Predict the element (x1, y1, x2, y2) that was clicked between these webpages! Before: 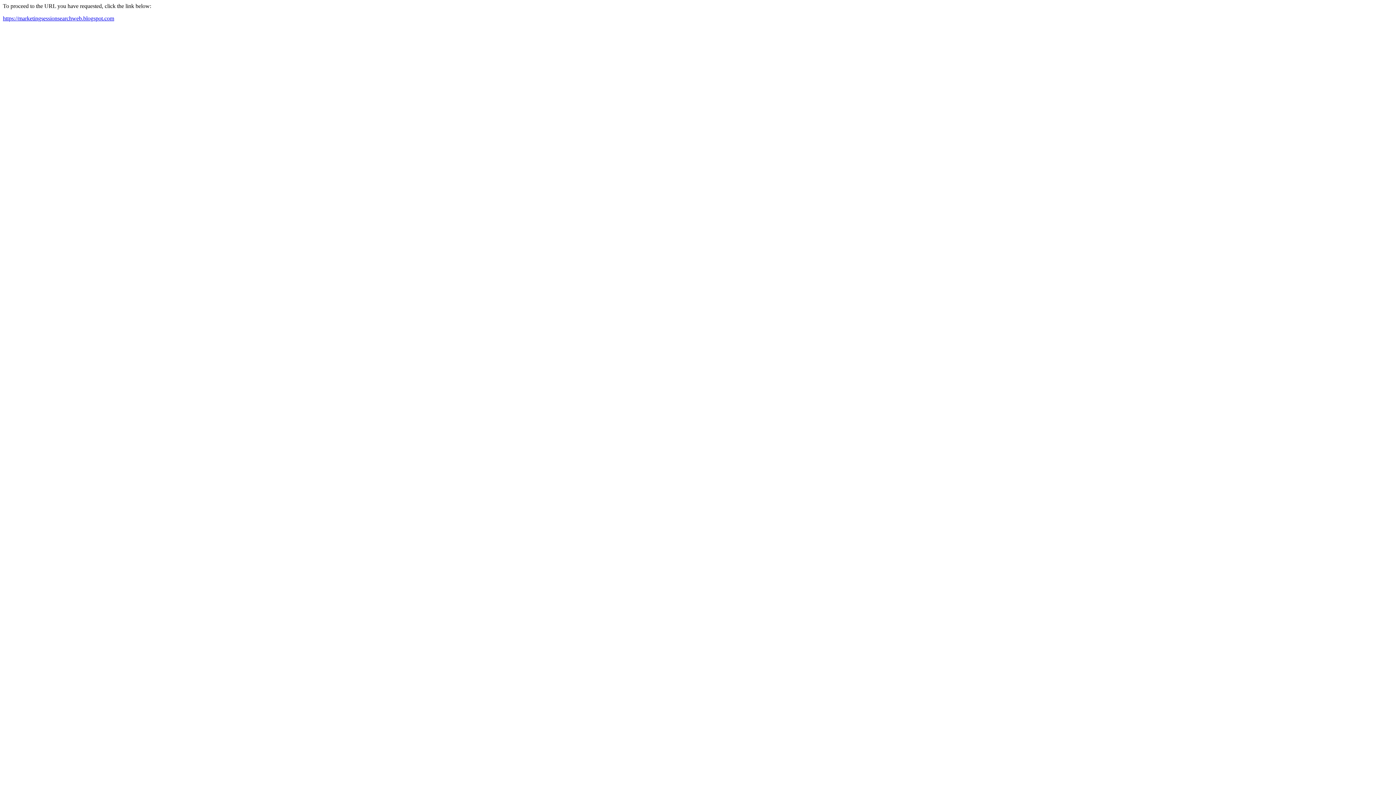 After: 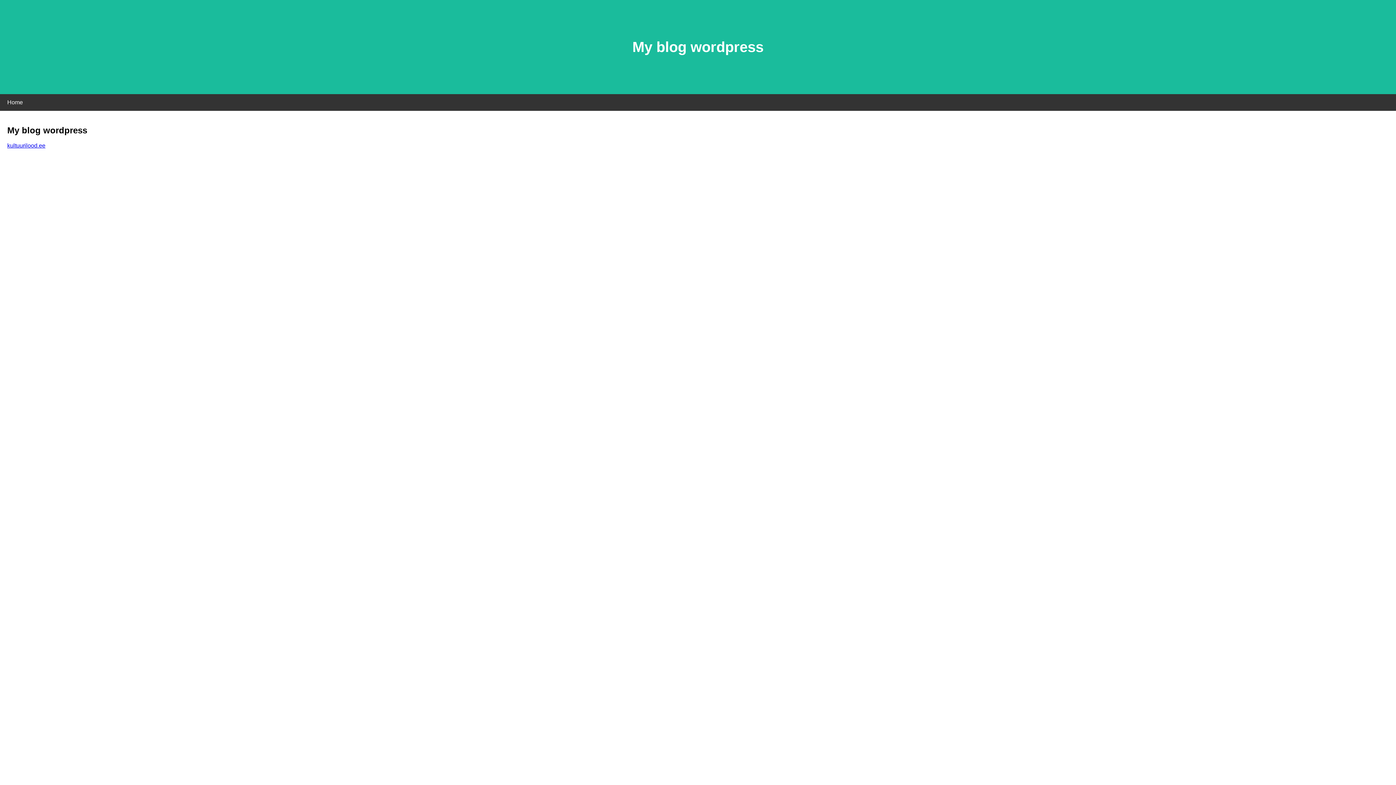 Action: label: https://marketingsessionsearchweb.blogspot.com bbox: (2, 15, 114, 21)